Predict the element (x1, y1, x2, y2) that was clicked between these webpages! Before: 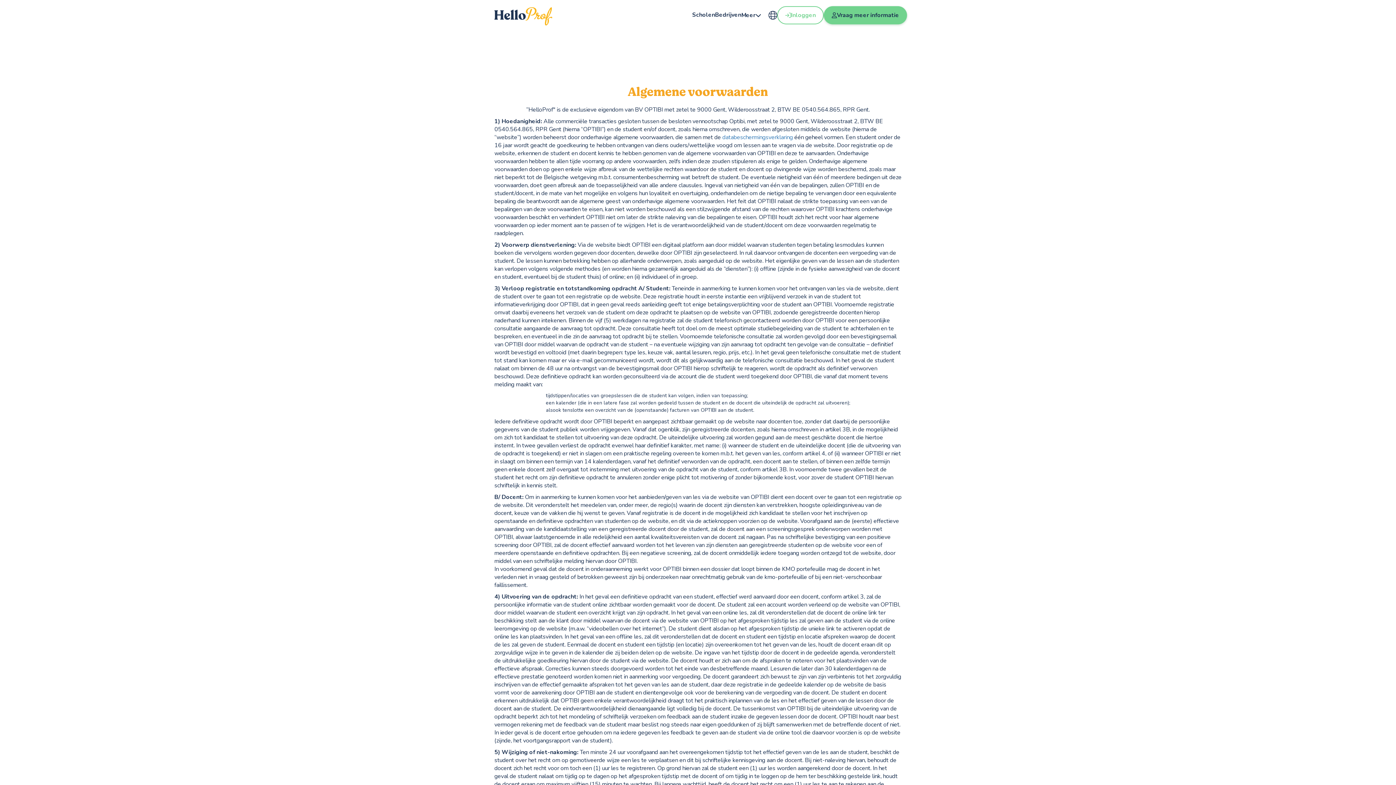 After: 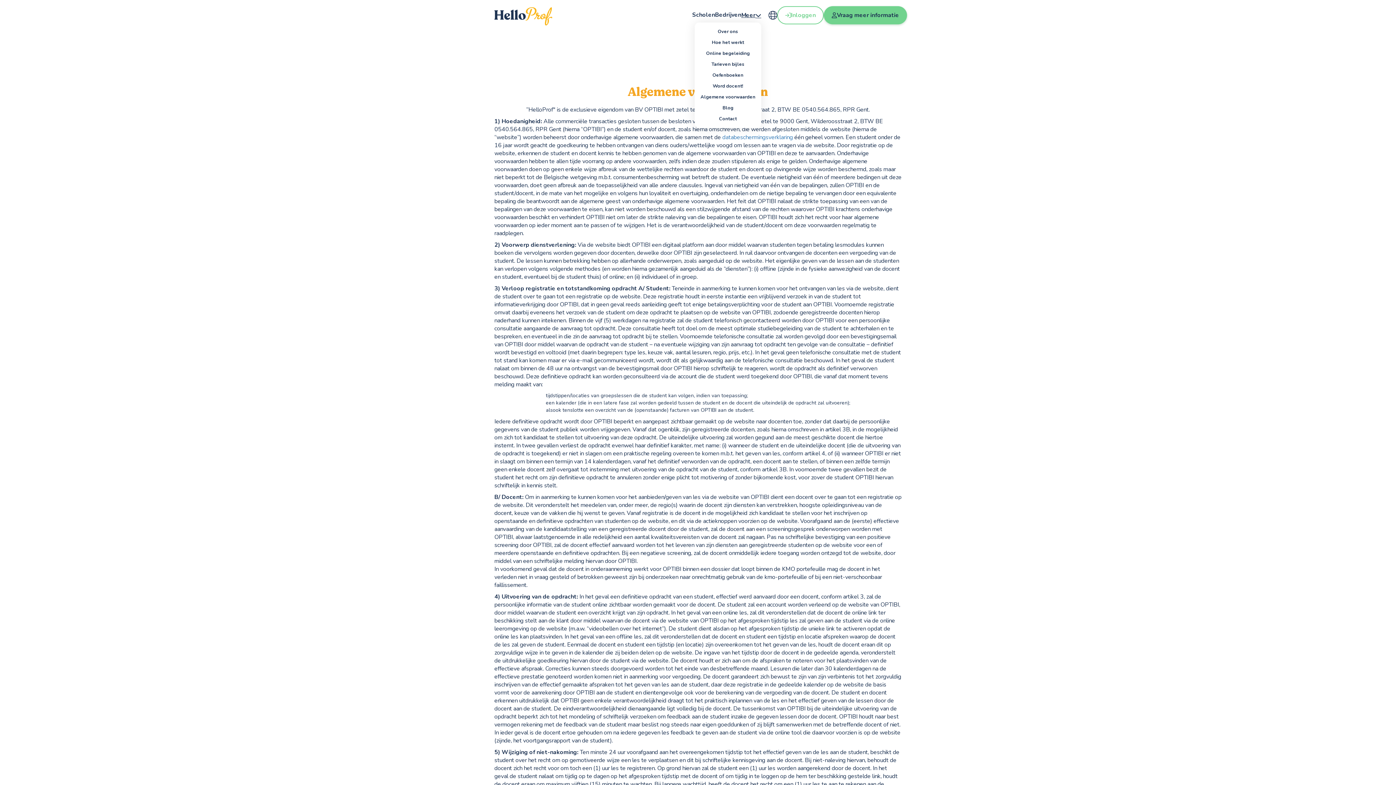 Action: bbox: (741, 10, 761, 19) label: Meer